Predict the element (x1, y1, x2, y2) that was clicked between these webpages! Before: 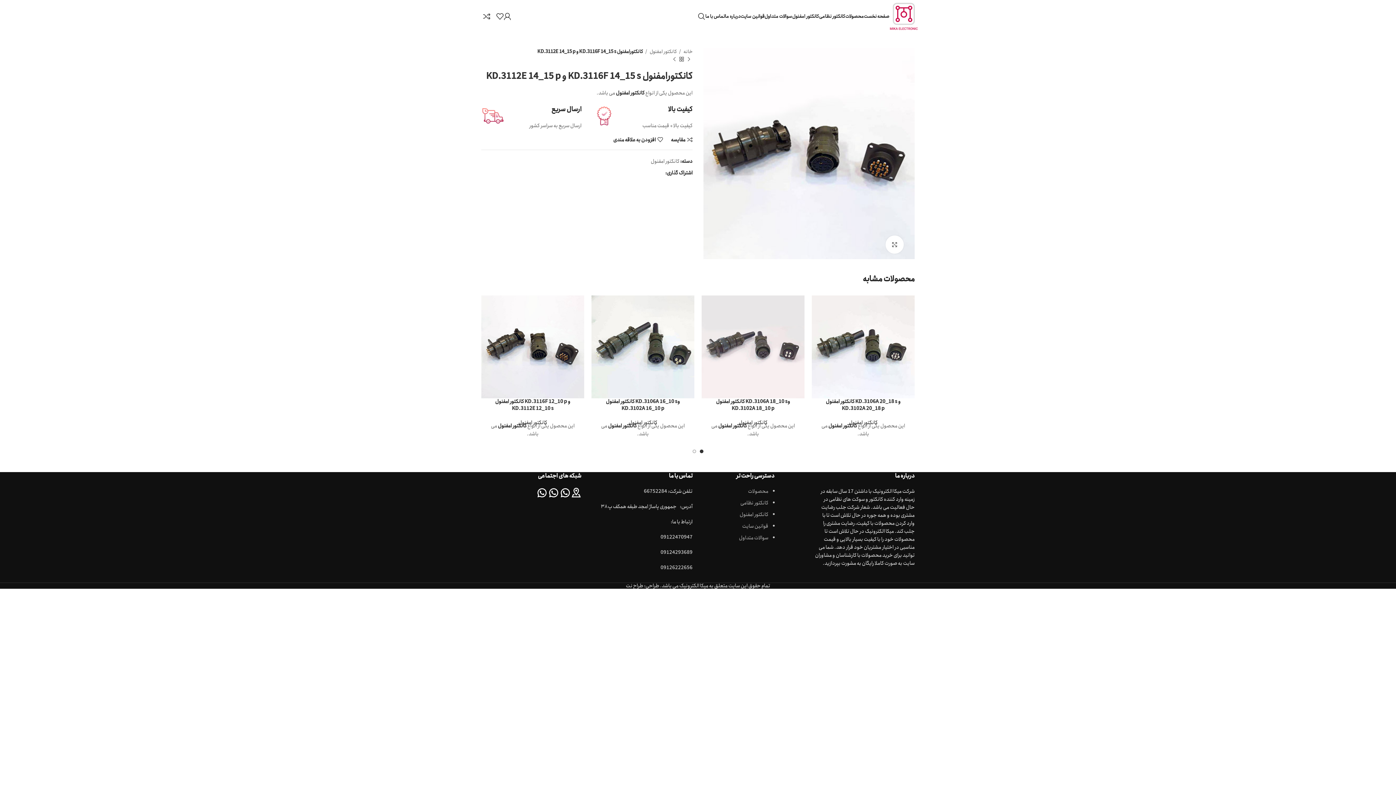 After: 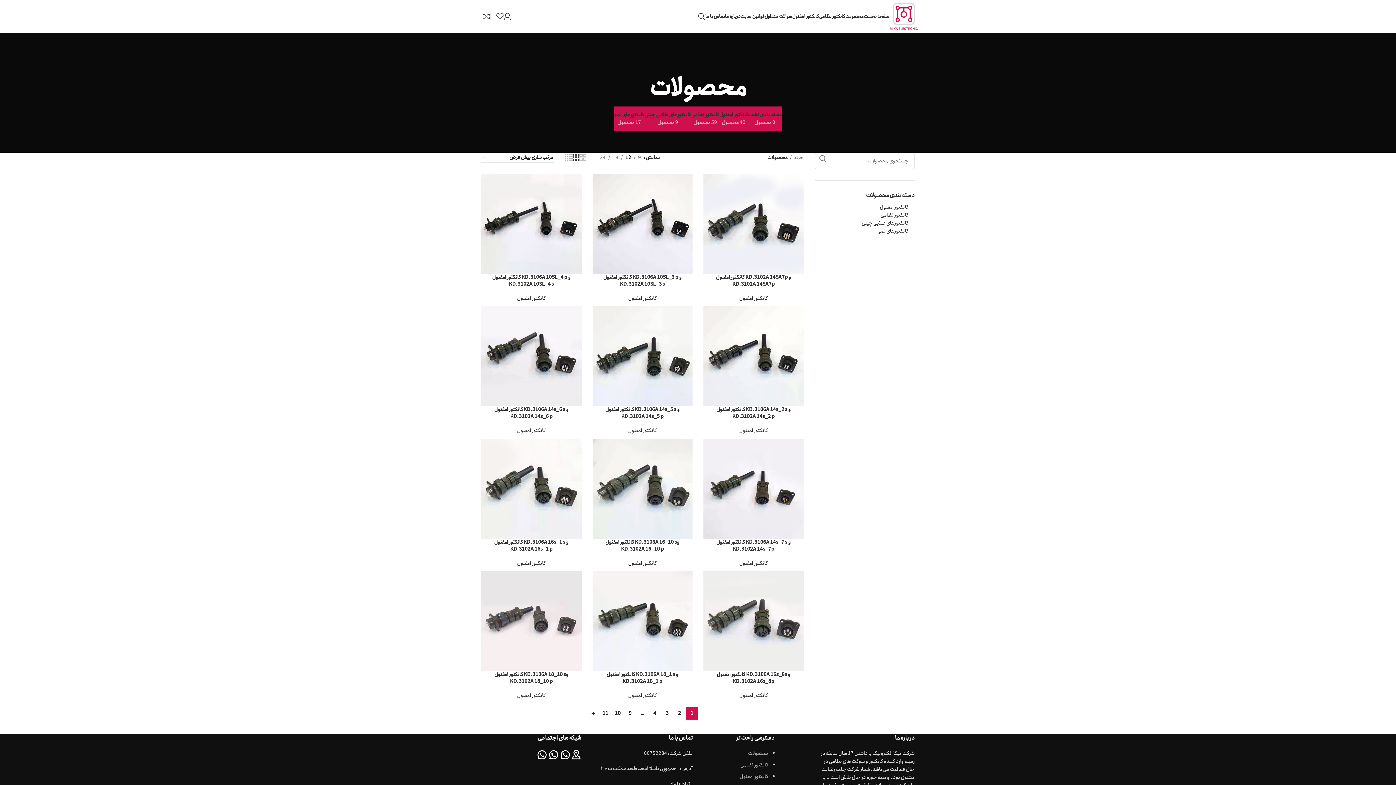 Action: bbox: (748, 487, 768, 495) label: محصولات